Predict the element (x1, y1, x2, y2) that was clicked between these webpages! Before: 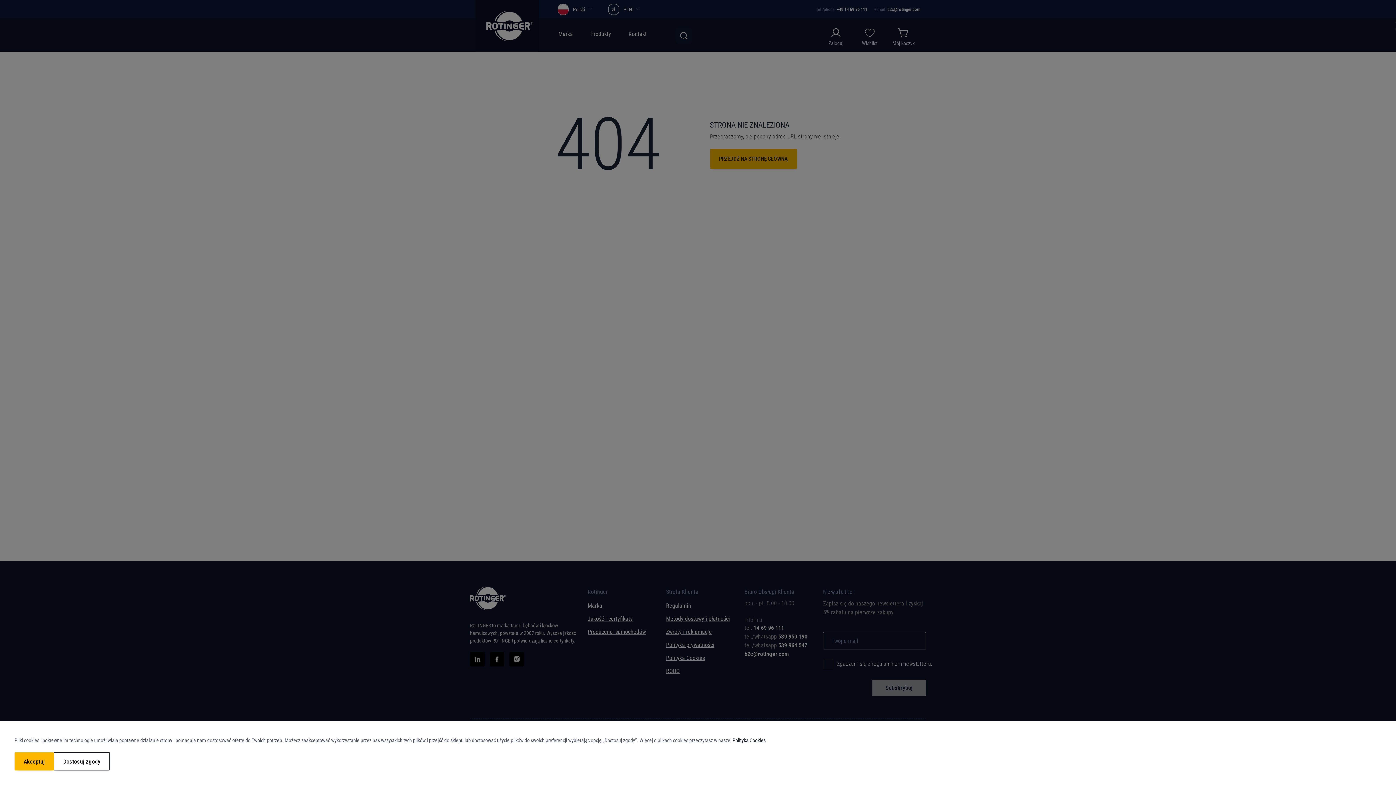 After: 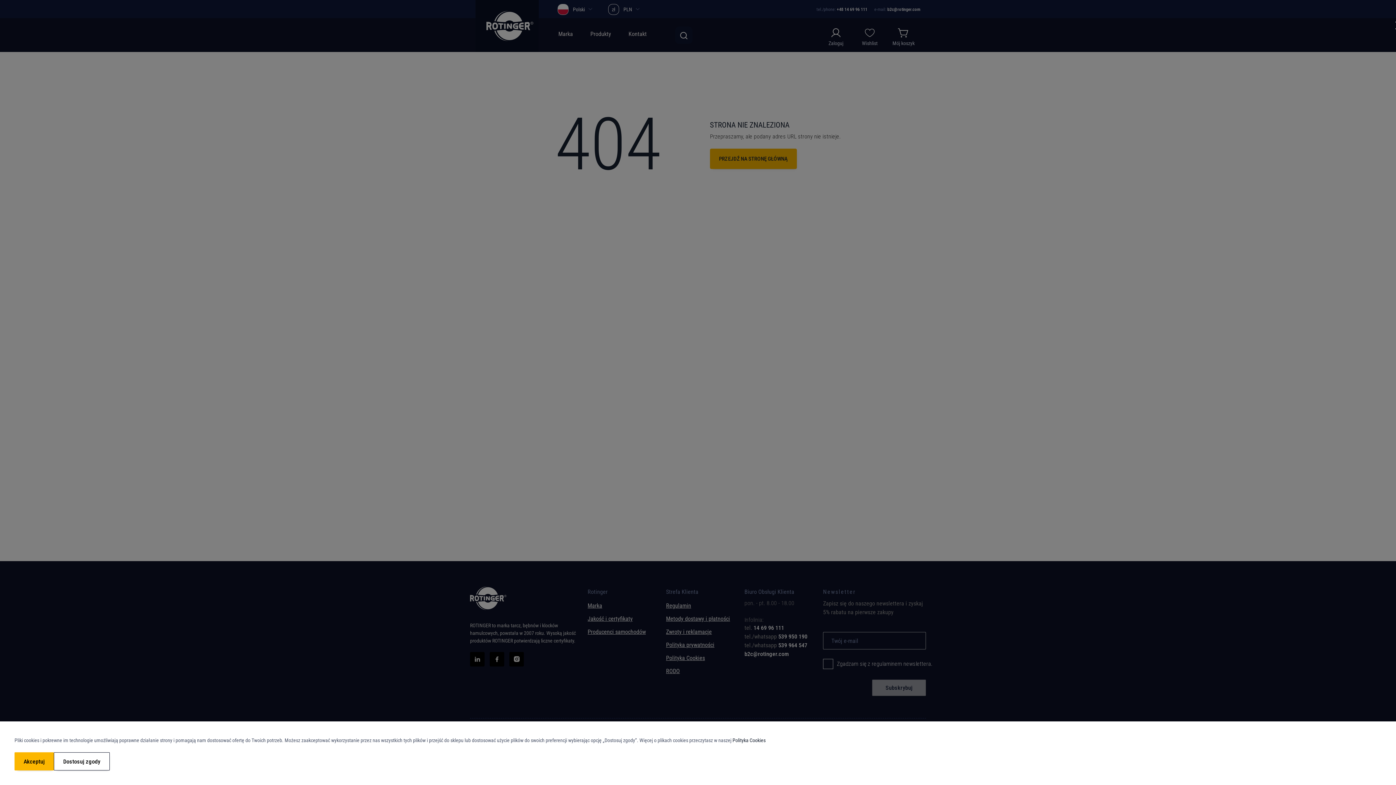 Action: label: Polityka Cookies bbox: (732, 737, 765, 743)